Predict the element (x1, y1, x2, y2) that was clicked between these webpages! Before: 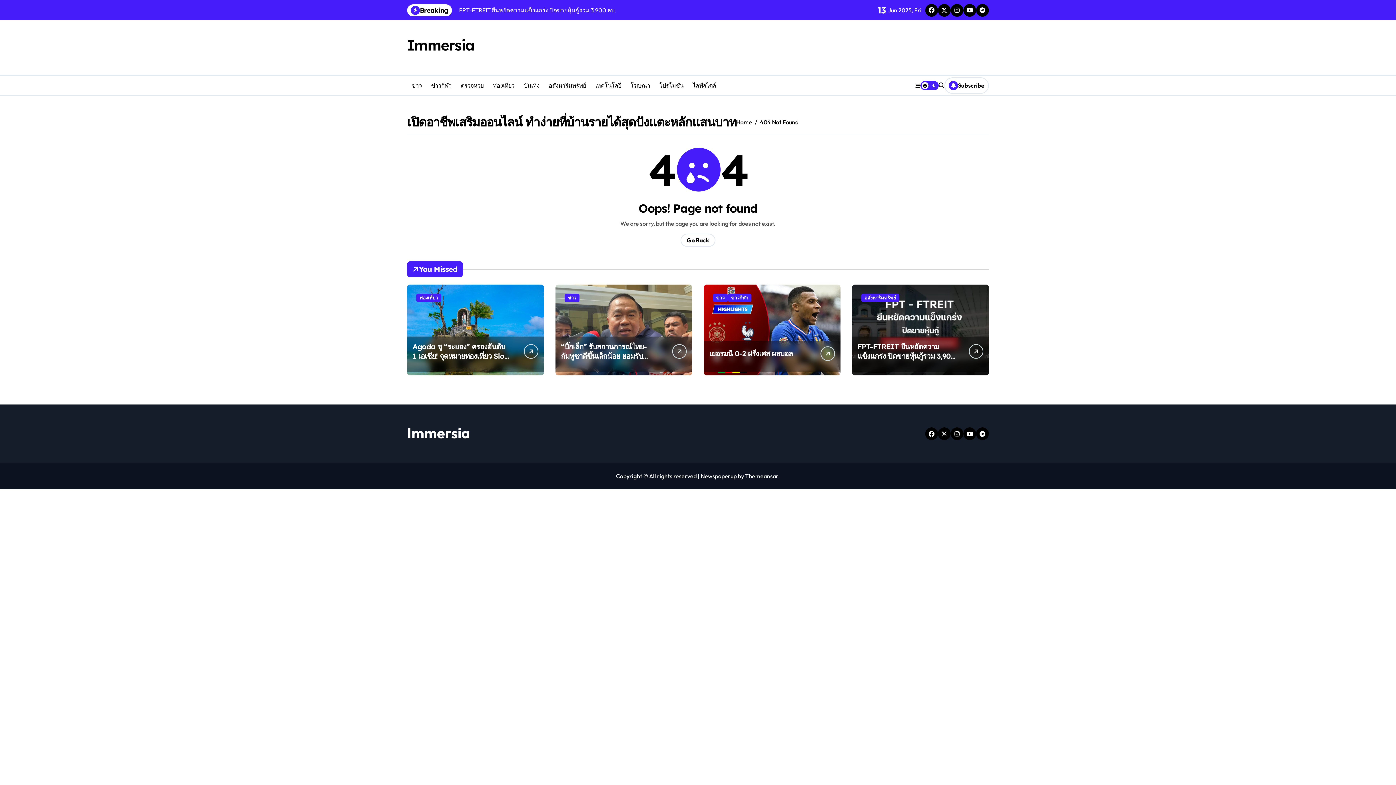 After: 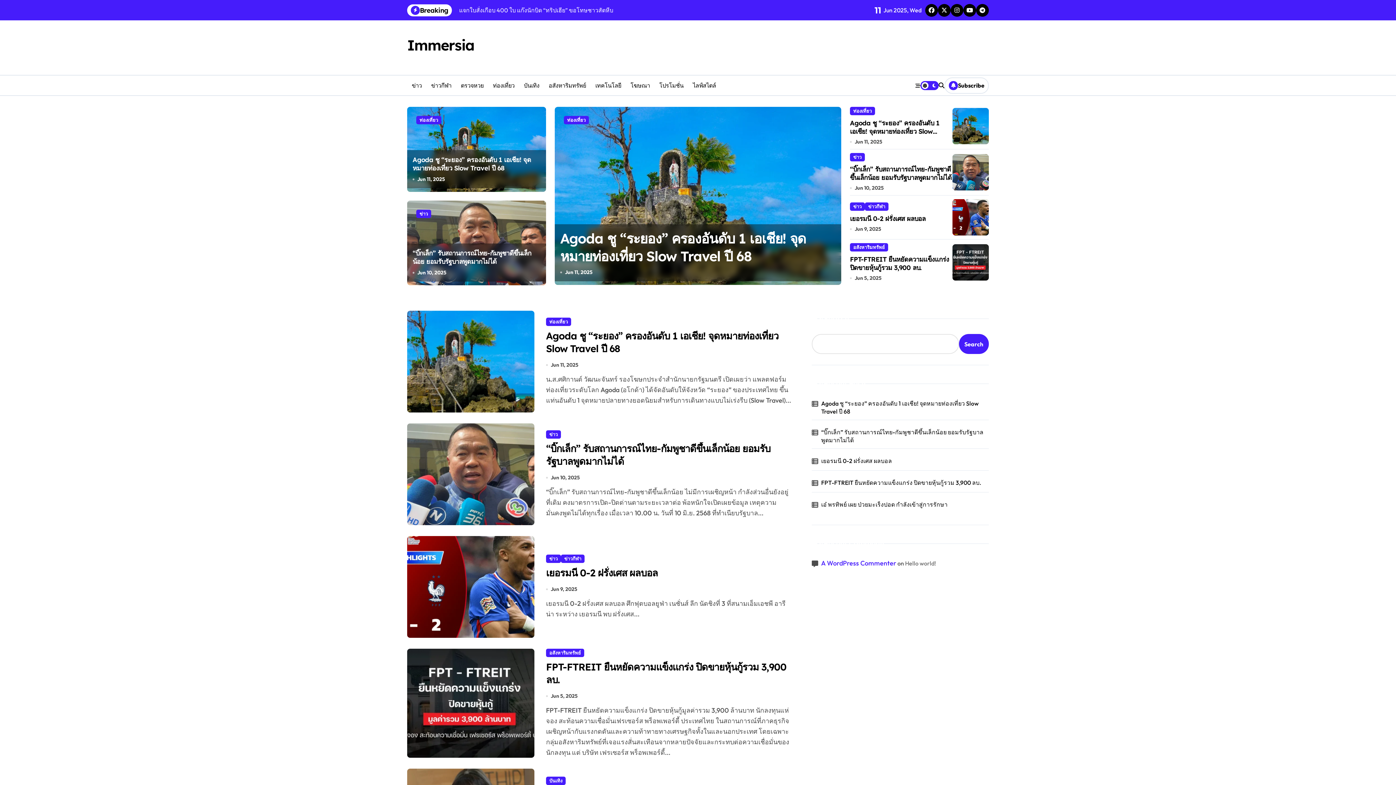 Action: label: Go Back bbox: (680, 233, 715, 246)